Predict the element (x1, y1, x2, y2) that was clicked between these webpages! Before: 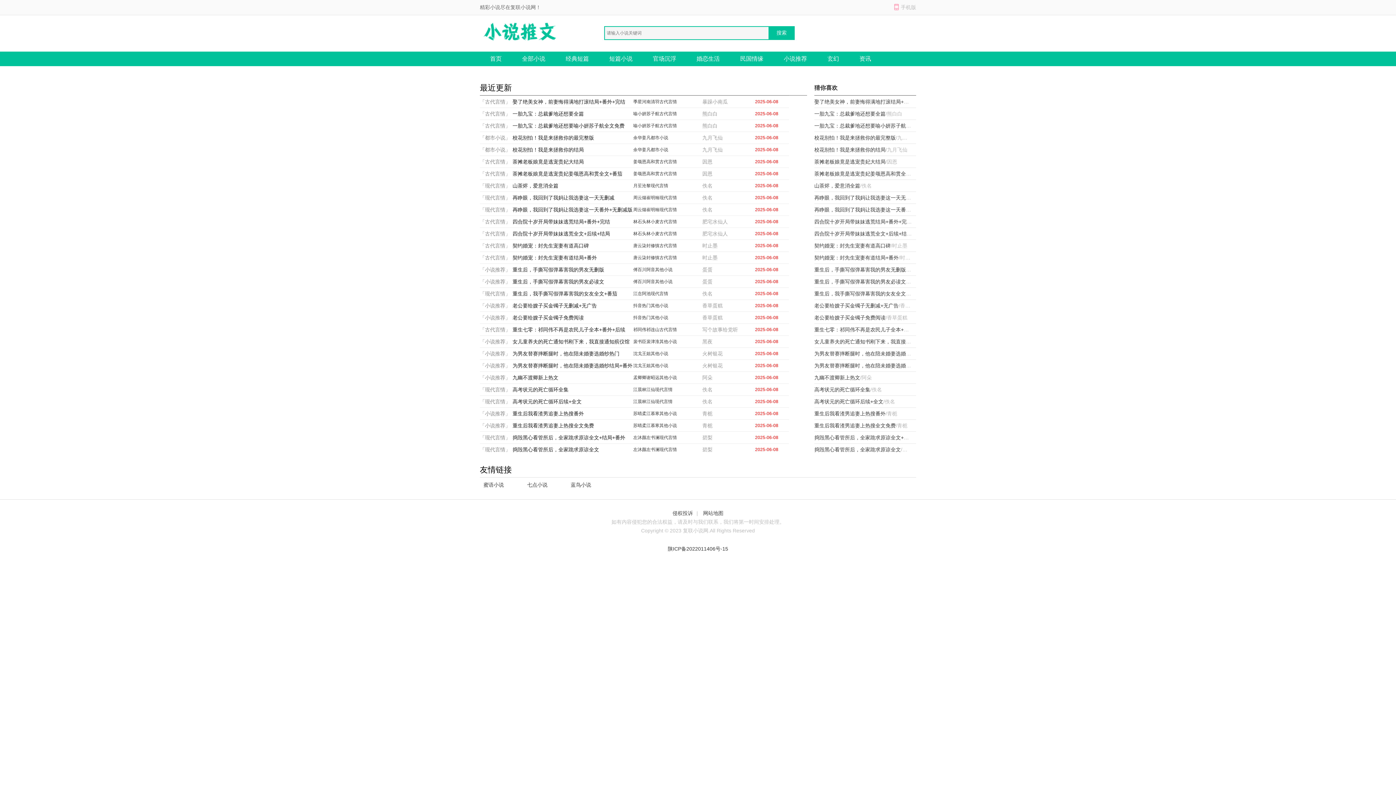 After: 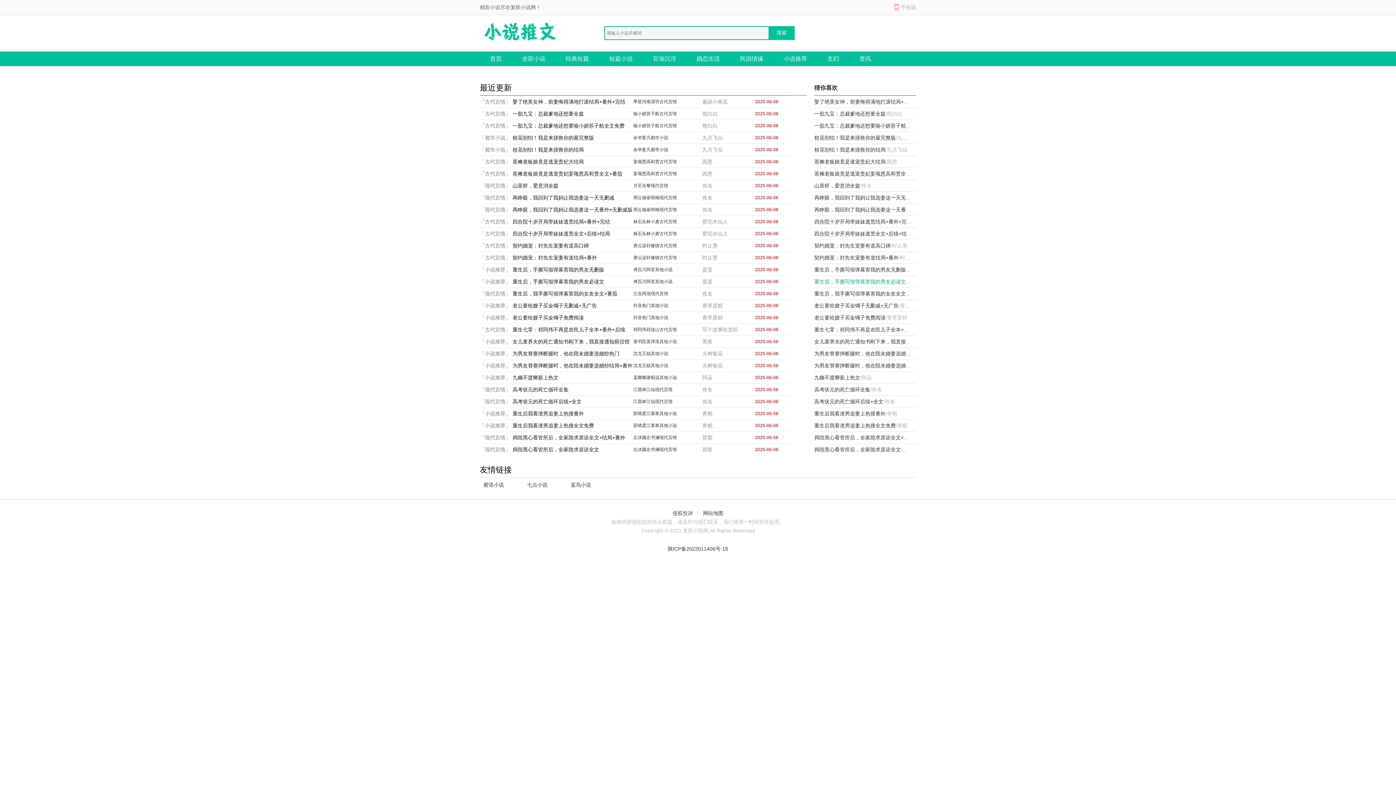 Action: bbox: (814, 278, 911, 284) label: 重生后，手撕写假弹幕害我的男友必读文